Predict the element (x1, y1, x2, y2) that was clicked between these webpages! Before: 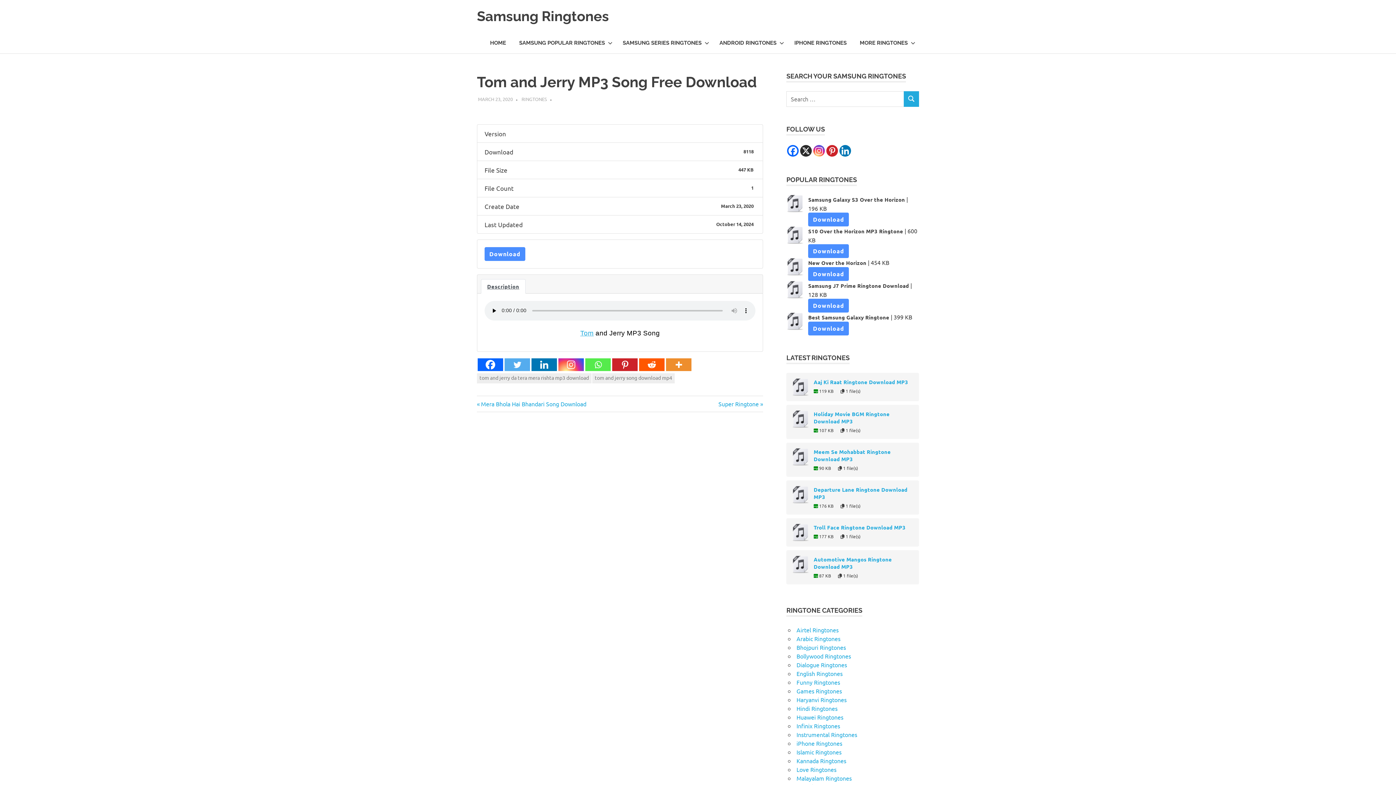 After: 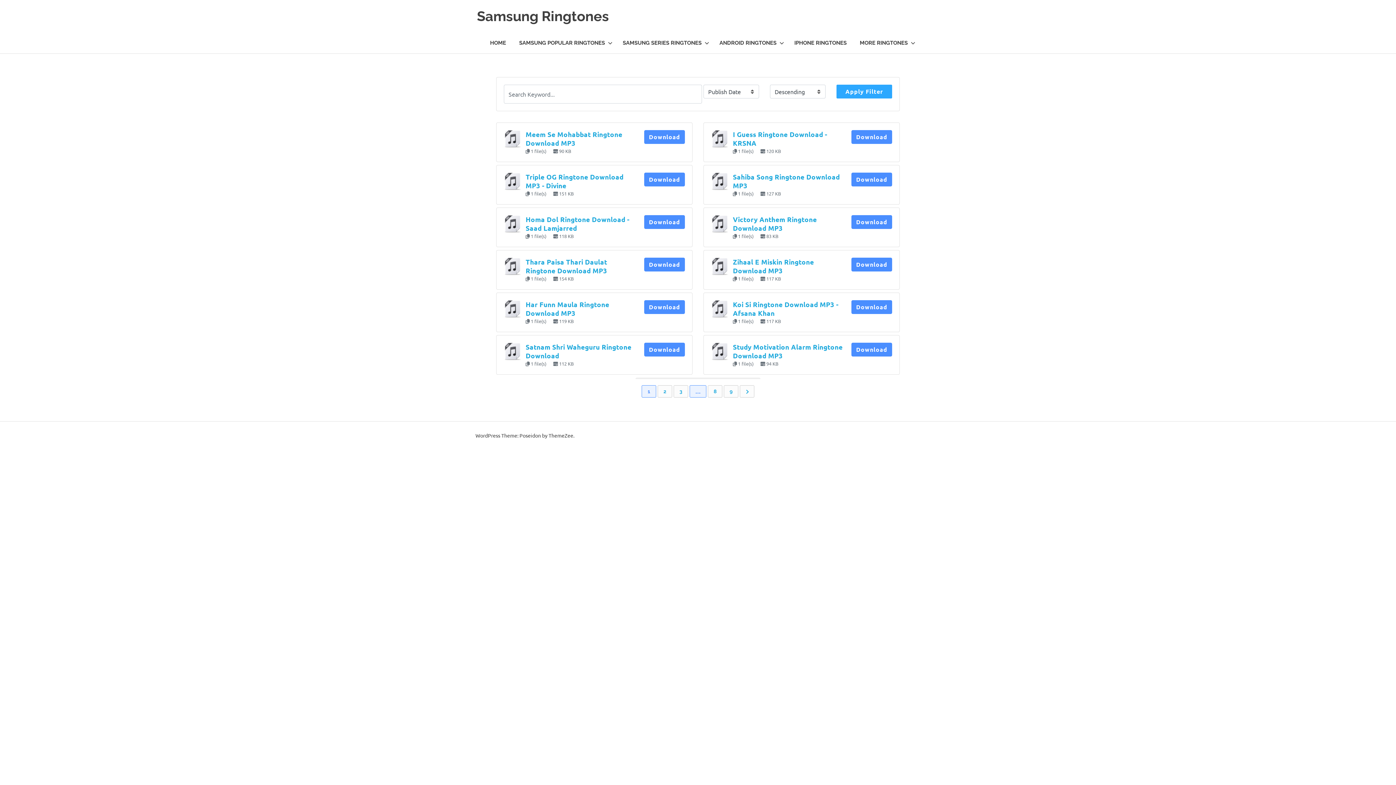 Action: label: Hindi Ringtones bbox: (796, 705, 837, 712)